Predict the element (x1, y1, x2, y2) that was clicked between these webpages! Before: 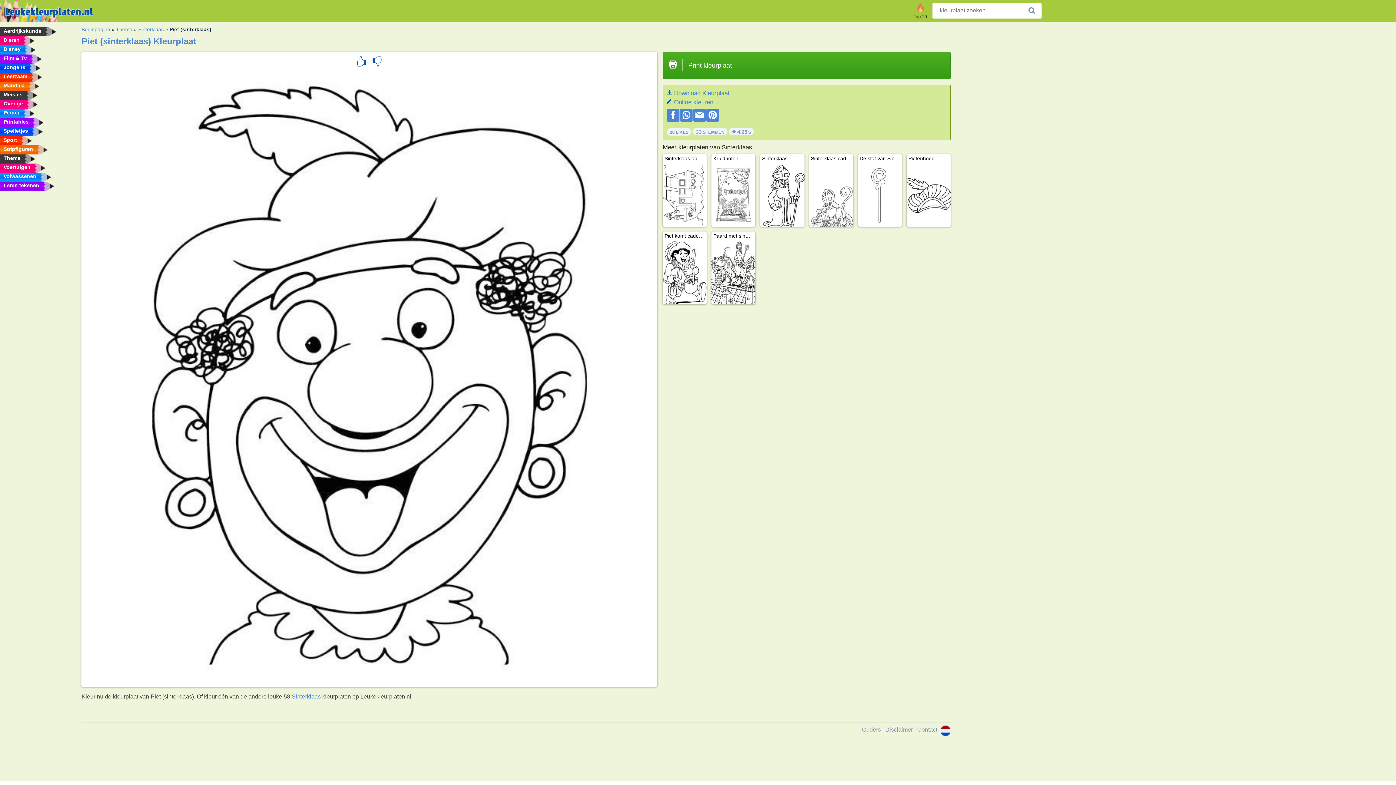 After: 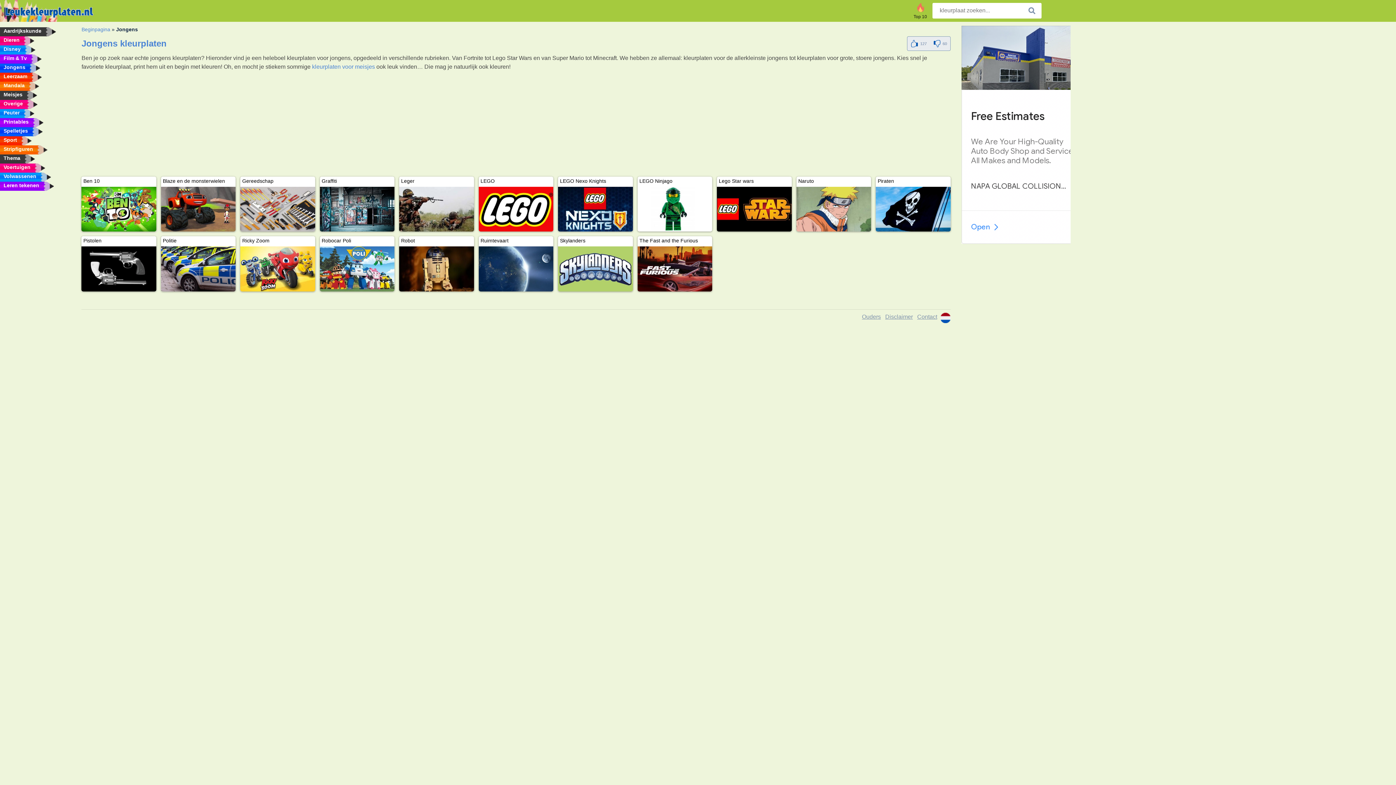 Action: label: Jongens bbox: (0, 63, 76, 72)